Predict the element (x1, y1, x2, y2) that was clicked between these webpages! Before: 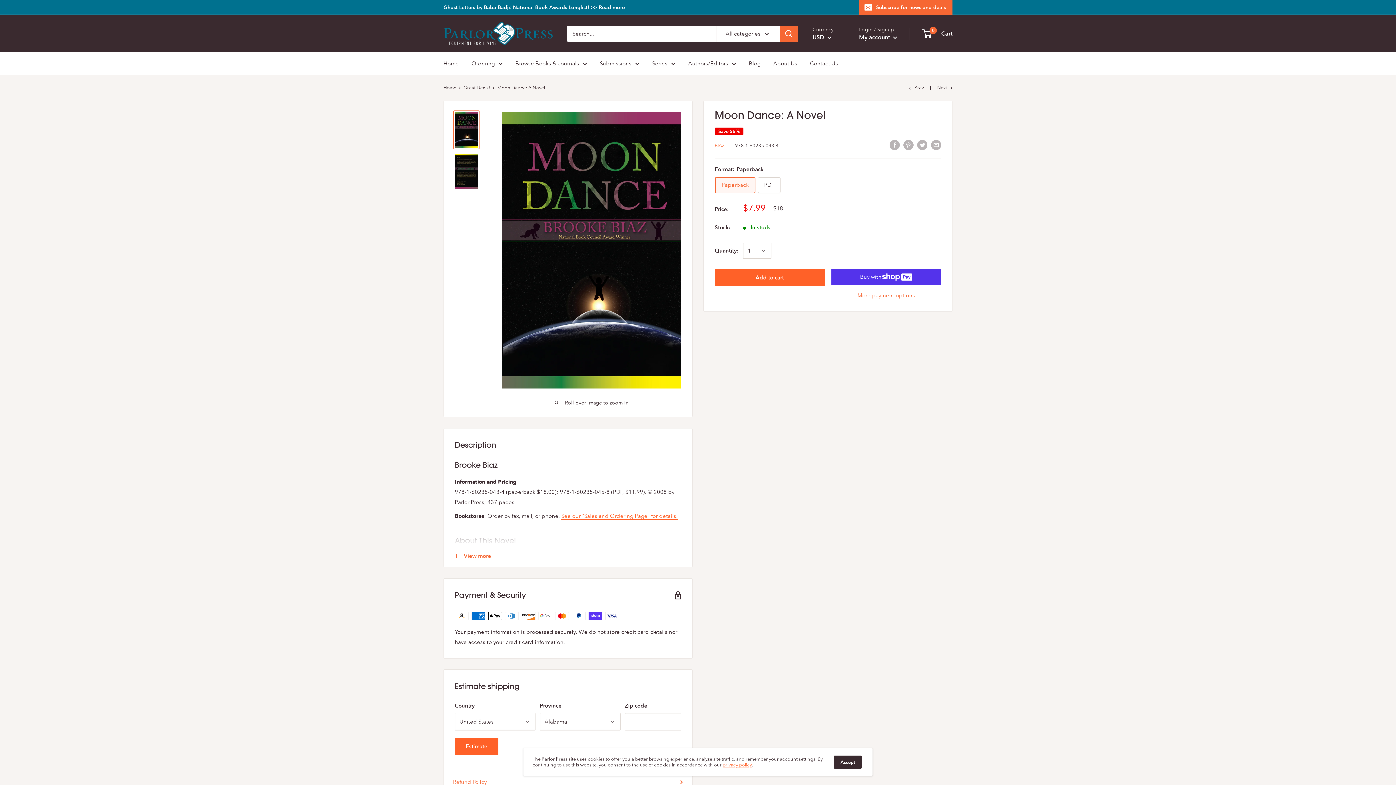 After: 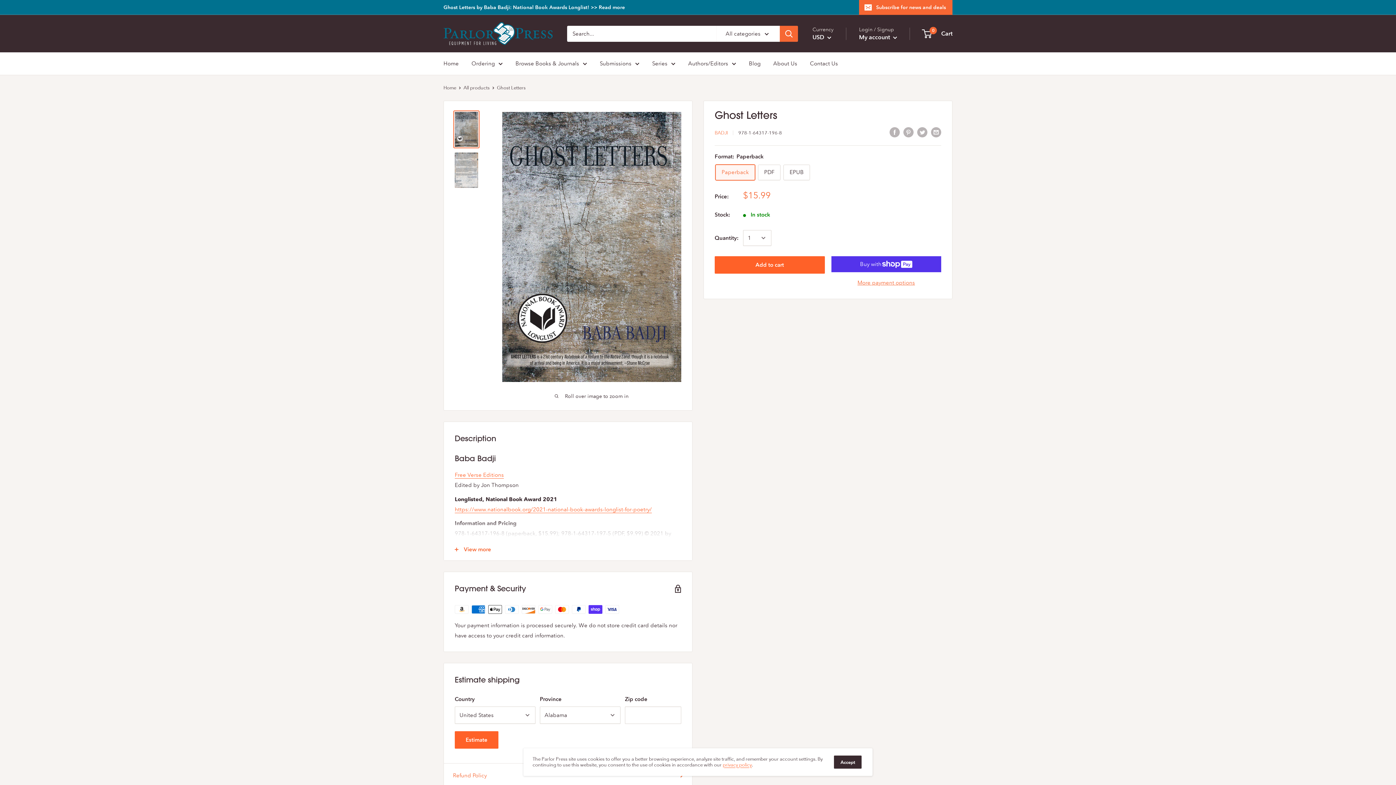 Action: bbox: (443, 0, 625, 14) label: Ghost Letters by Baba Badji: National Book Awards Longlist! >> Read more